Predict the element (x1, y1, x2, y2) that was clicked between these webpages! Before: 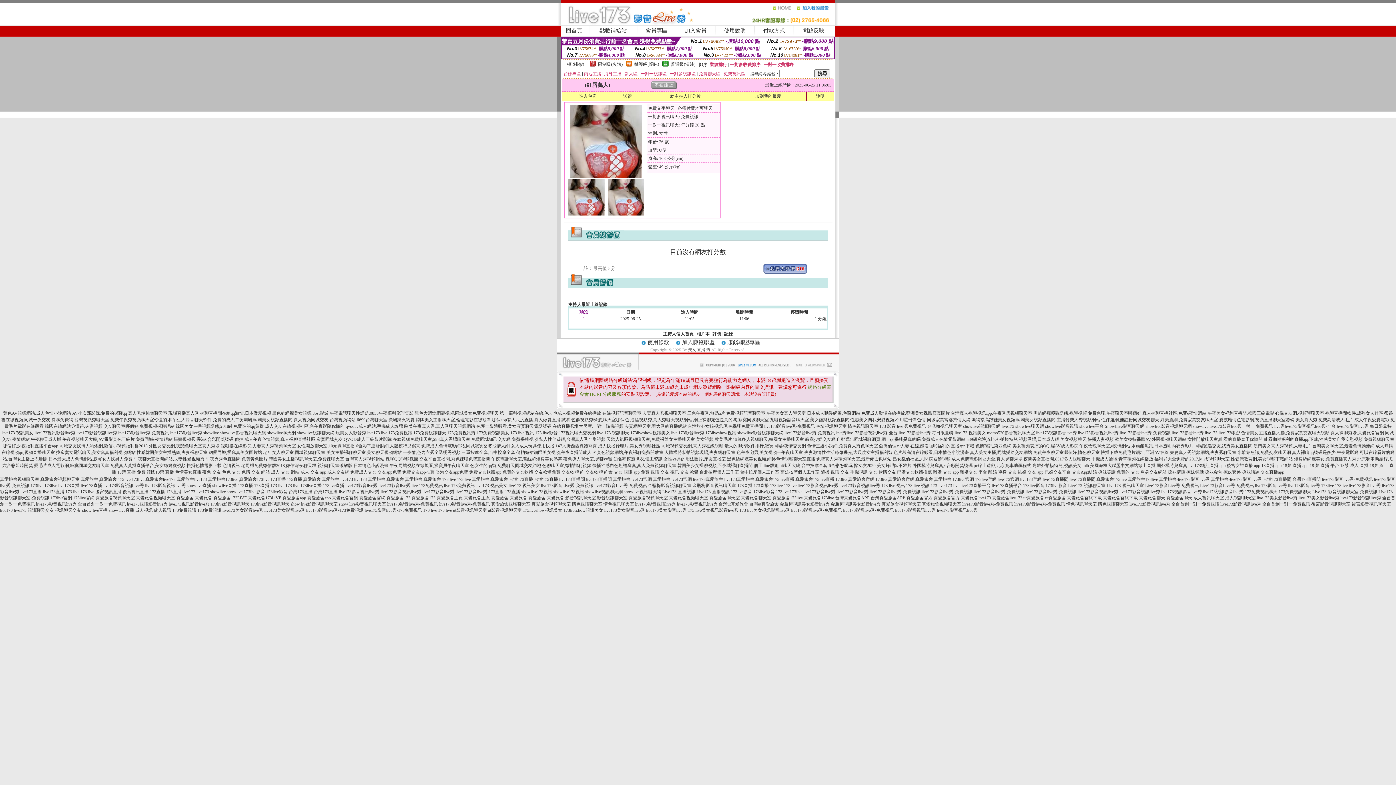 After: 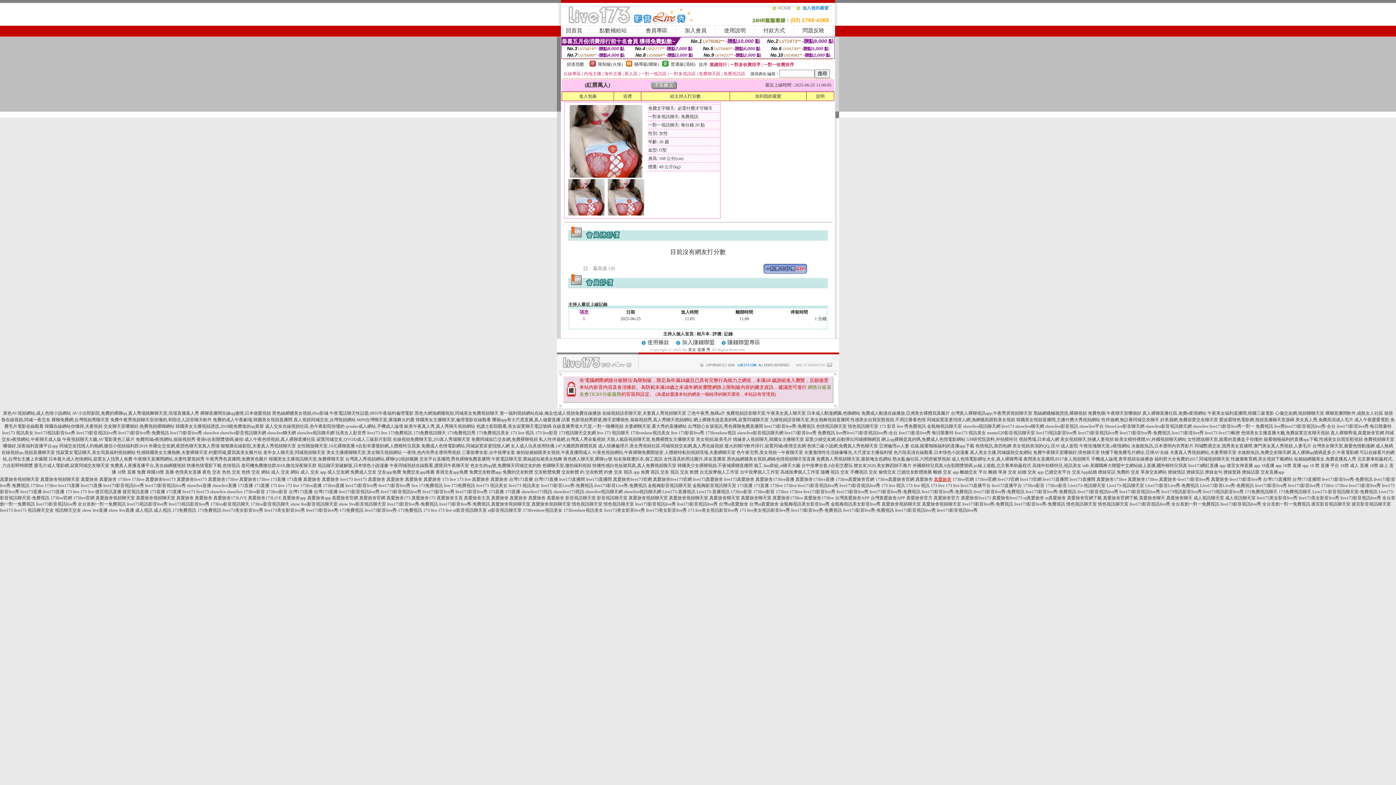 Action: label: 真愛旅舍 bbox: (934, 477, 951, 482)